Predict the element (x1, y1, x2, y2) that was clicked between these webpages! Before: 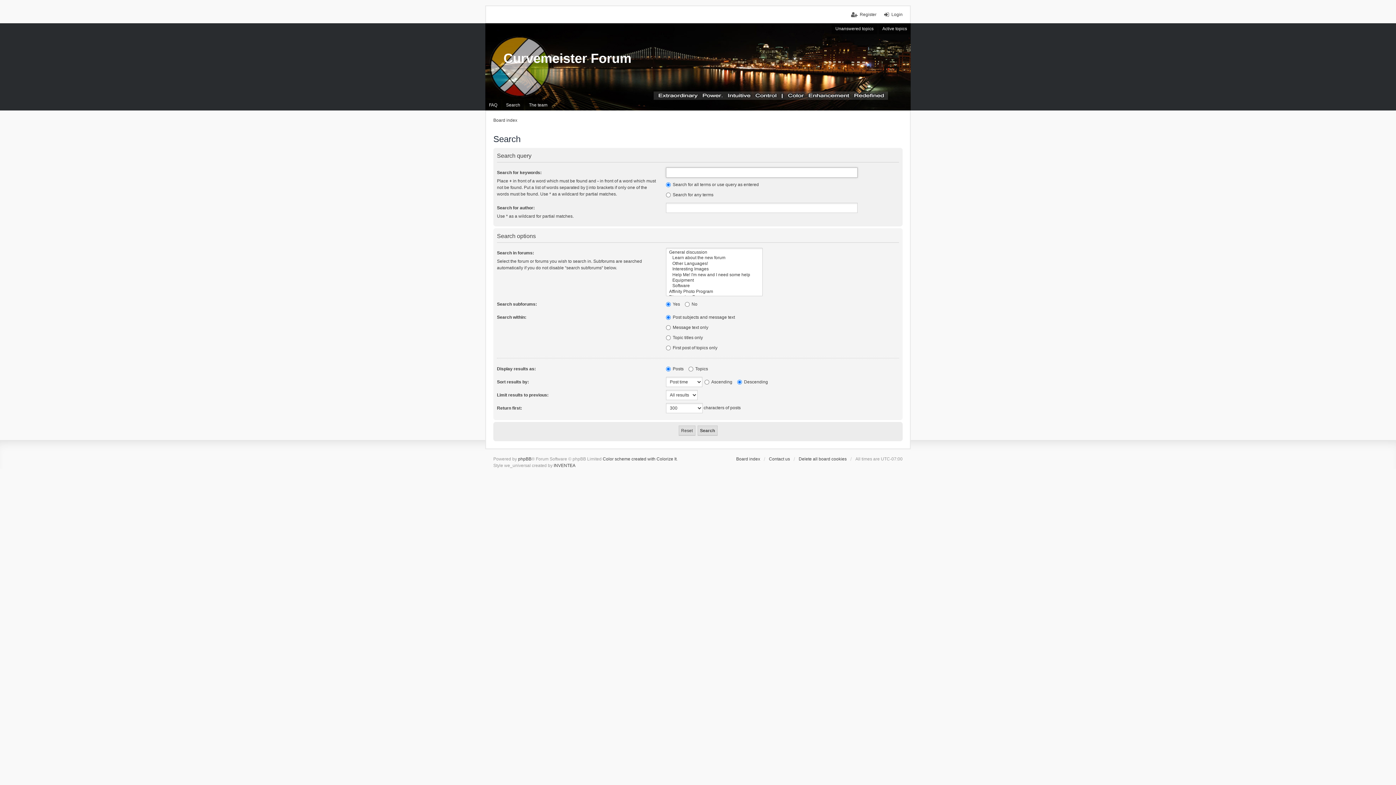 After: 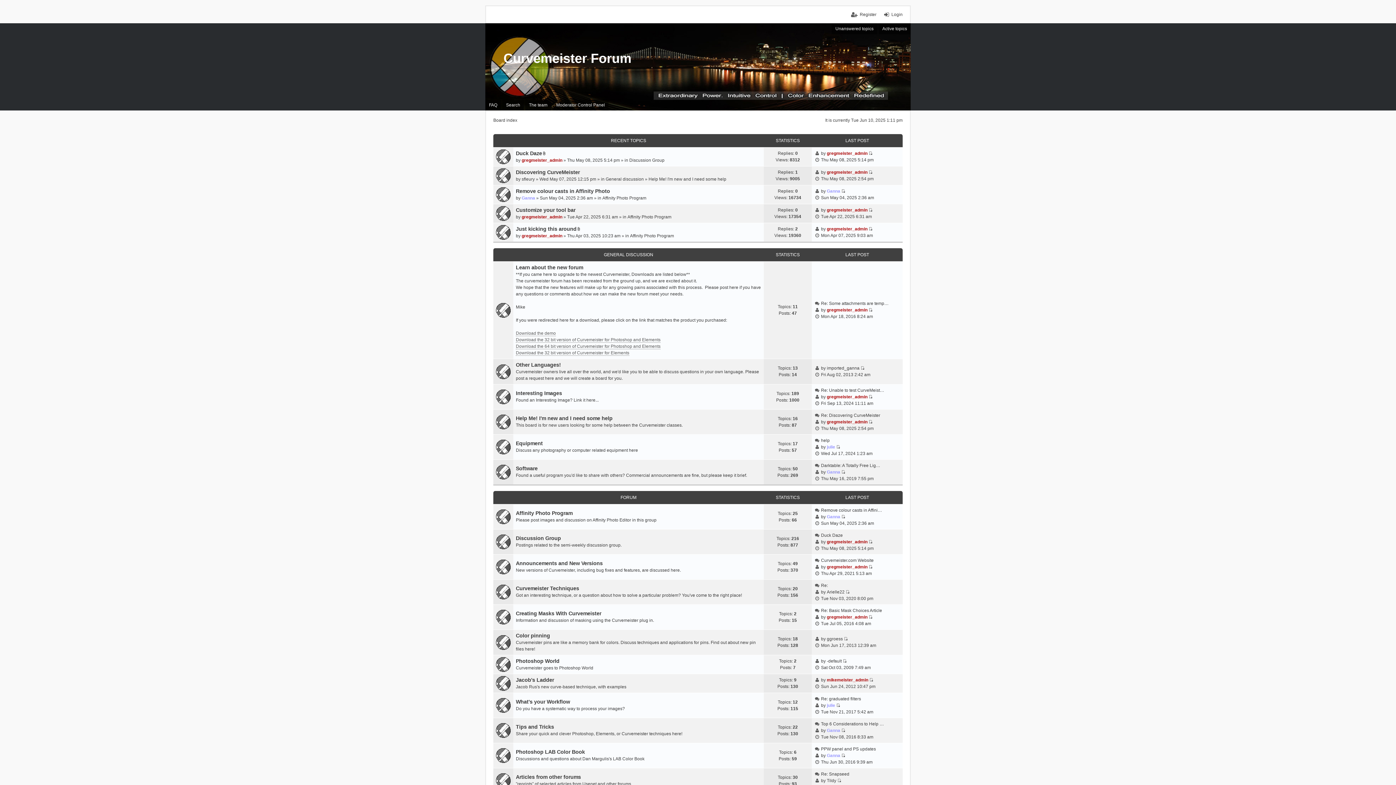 Action: bbox: (493, 117, 517, 123) label: Board index